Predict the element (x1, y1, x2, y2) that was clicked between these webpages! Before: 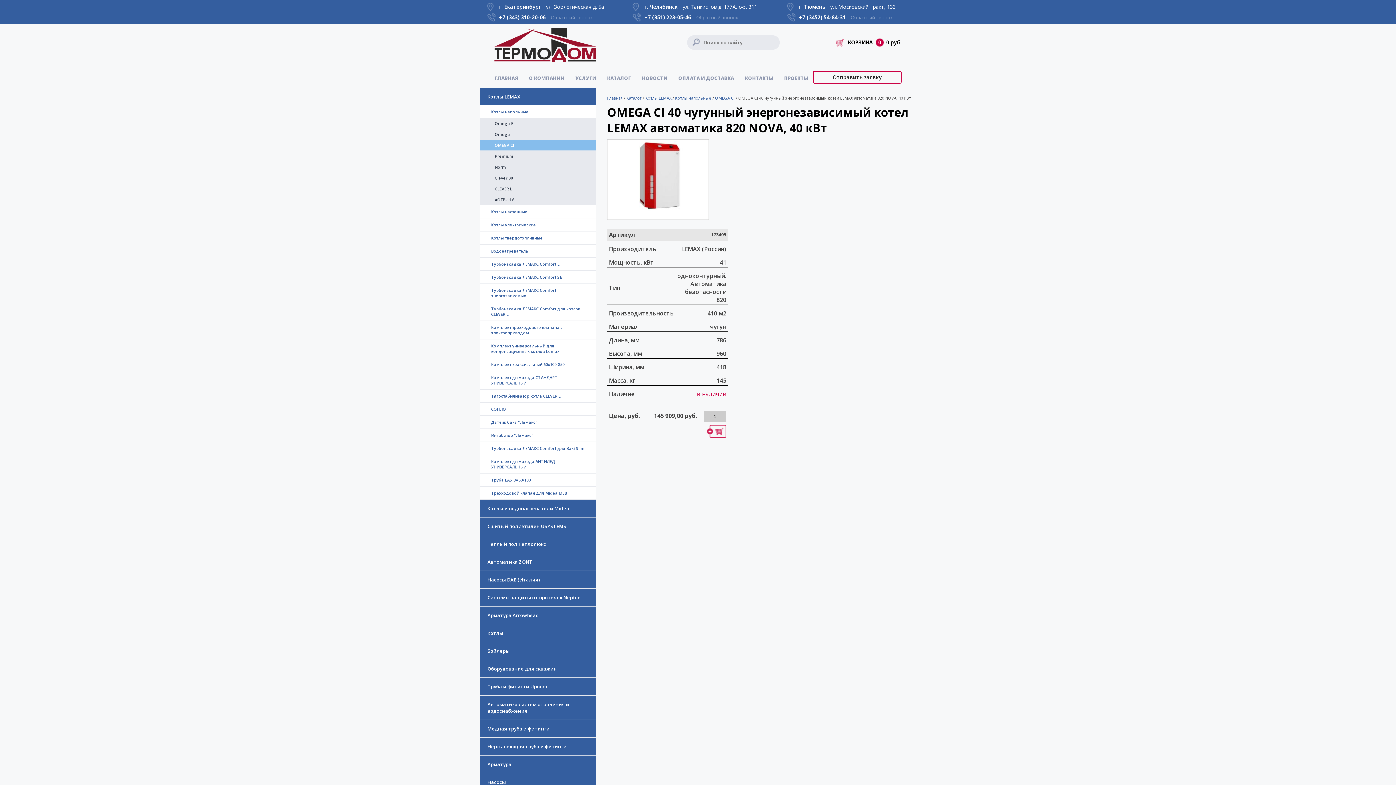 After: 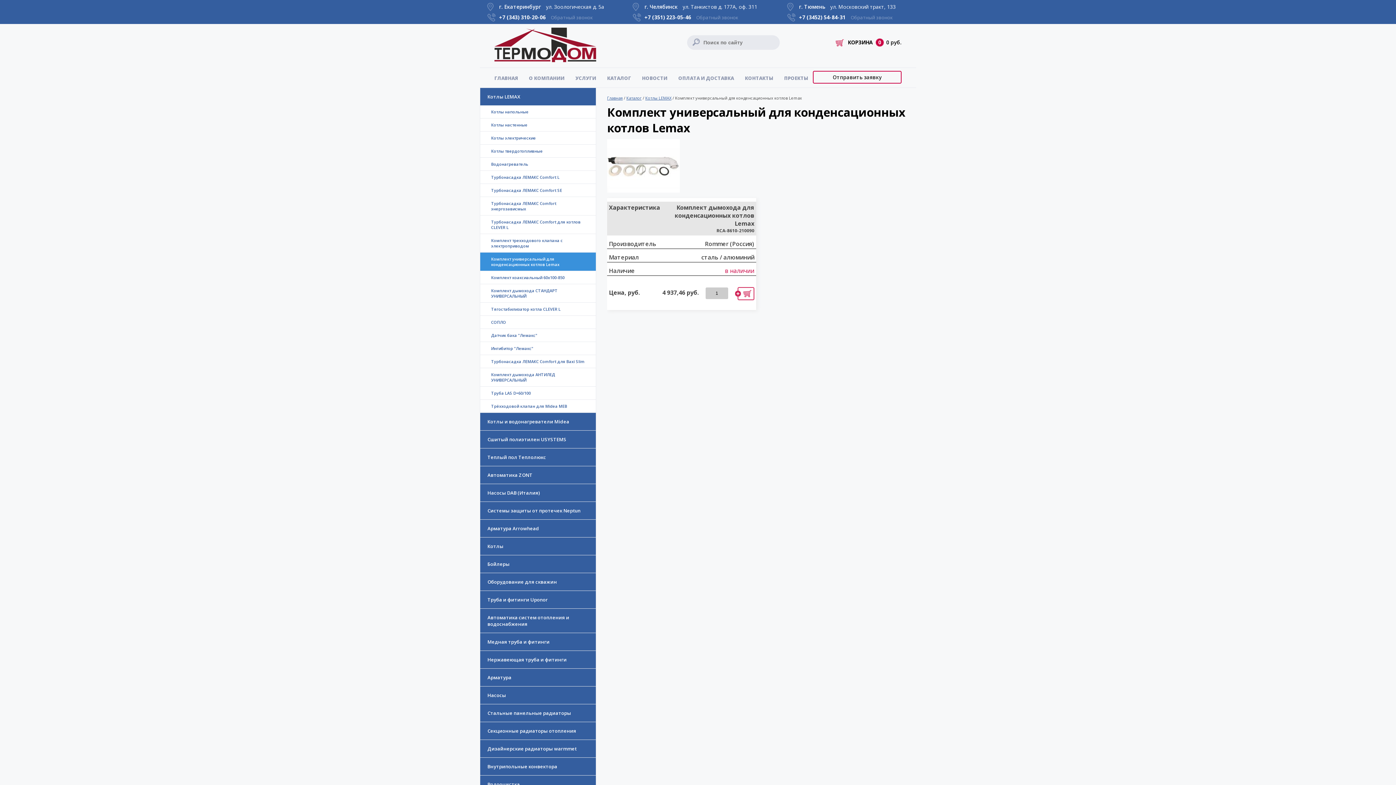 Action: label: Комплект универсальный для конденсационных котлов Lemax bbox: (480, 339, 596, 357)